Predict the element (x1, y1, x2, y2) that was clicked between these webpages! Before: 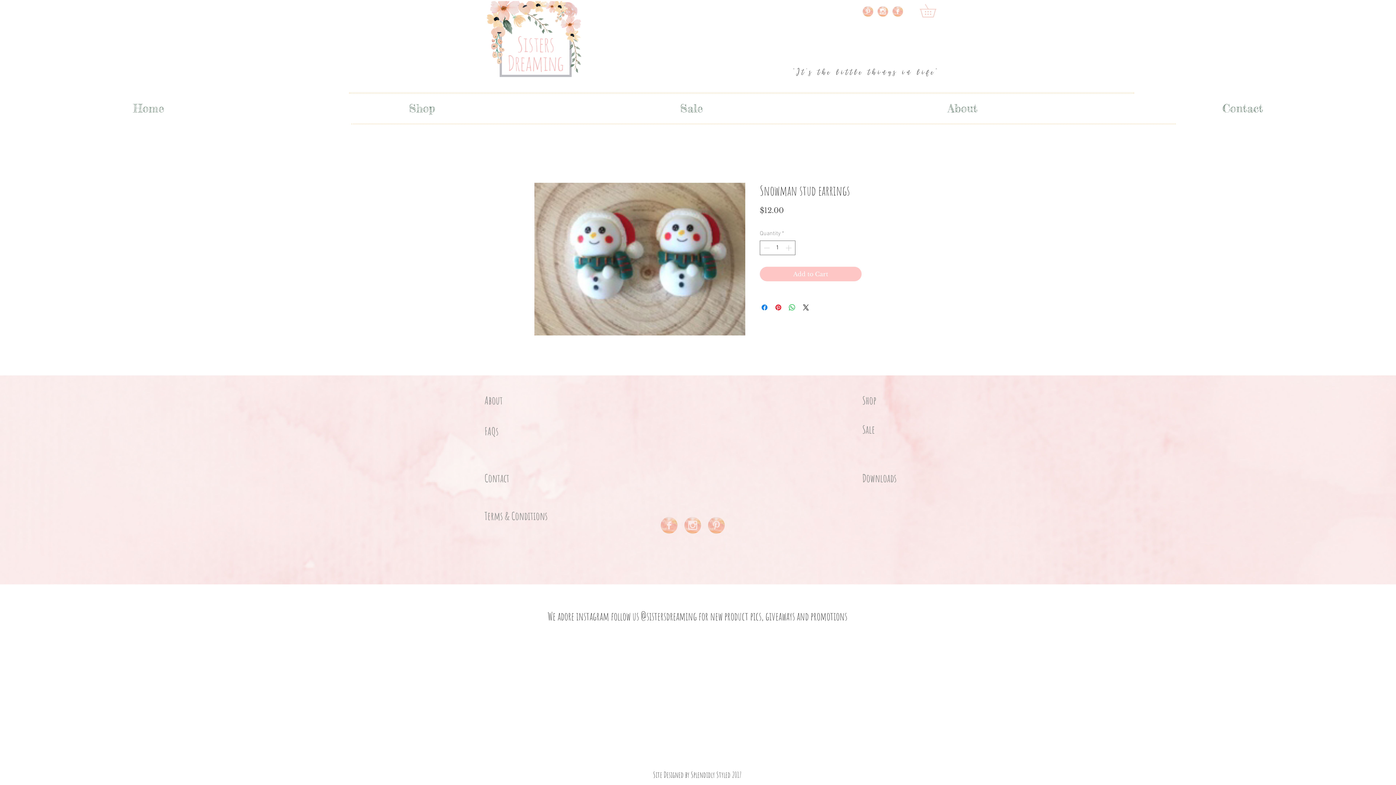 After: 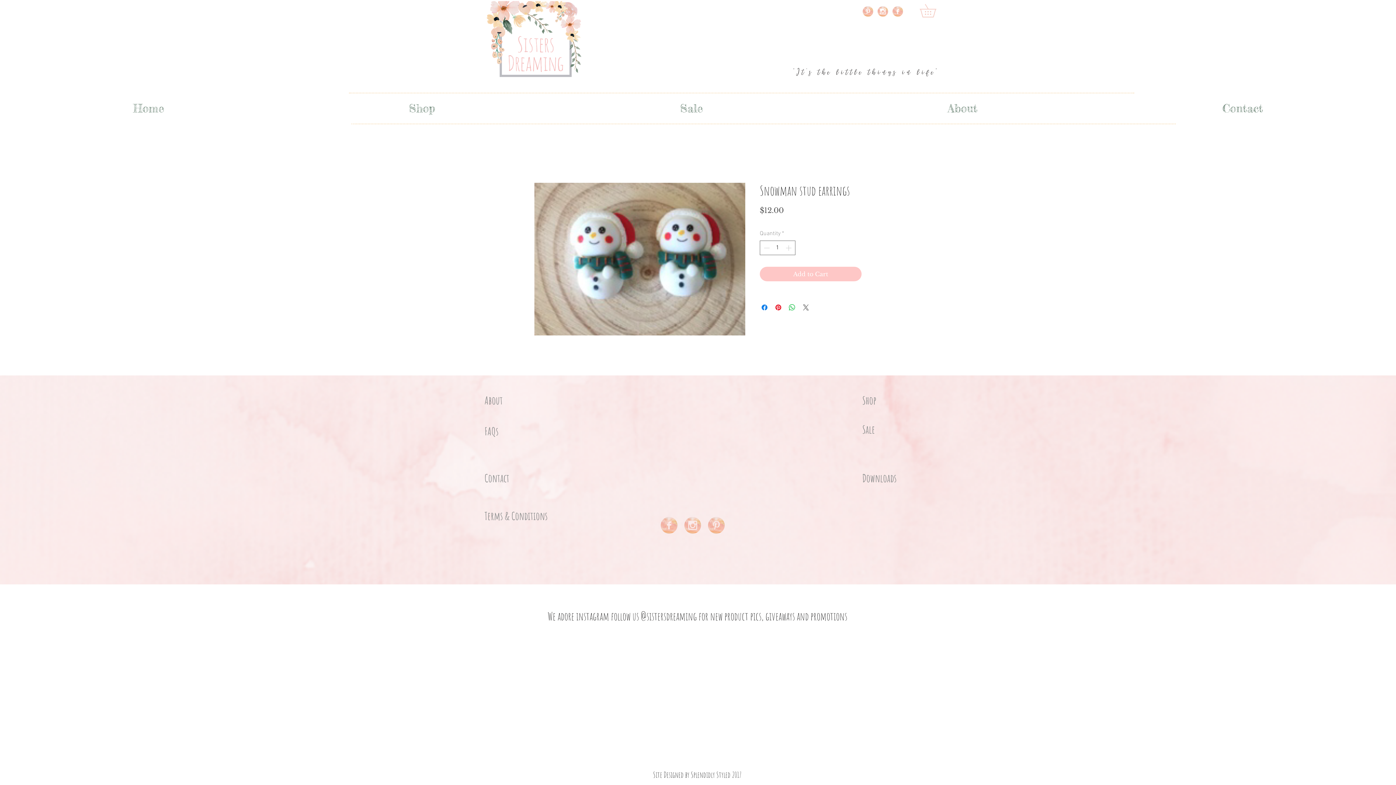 Action: label: Share on X bbox: (801, 303, 810, 312)